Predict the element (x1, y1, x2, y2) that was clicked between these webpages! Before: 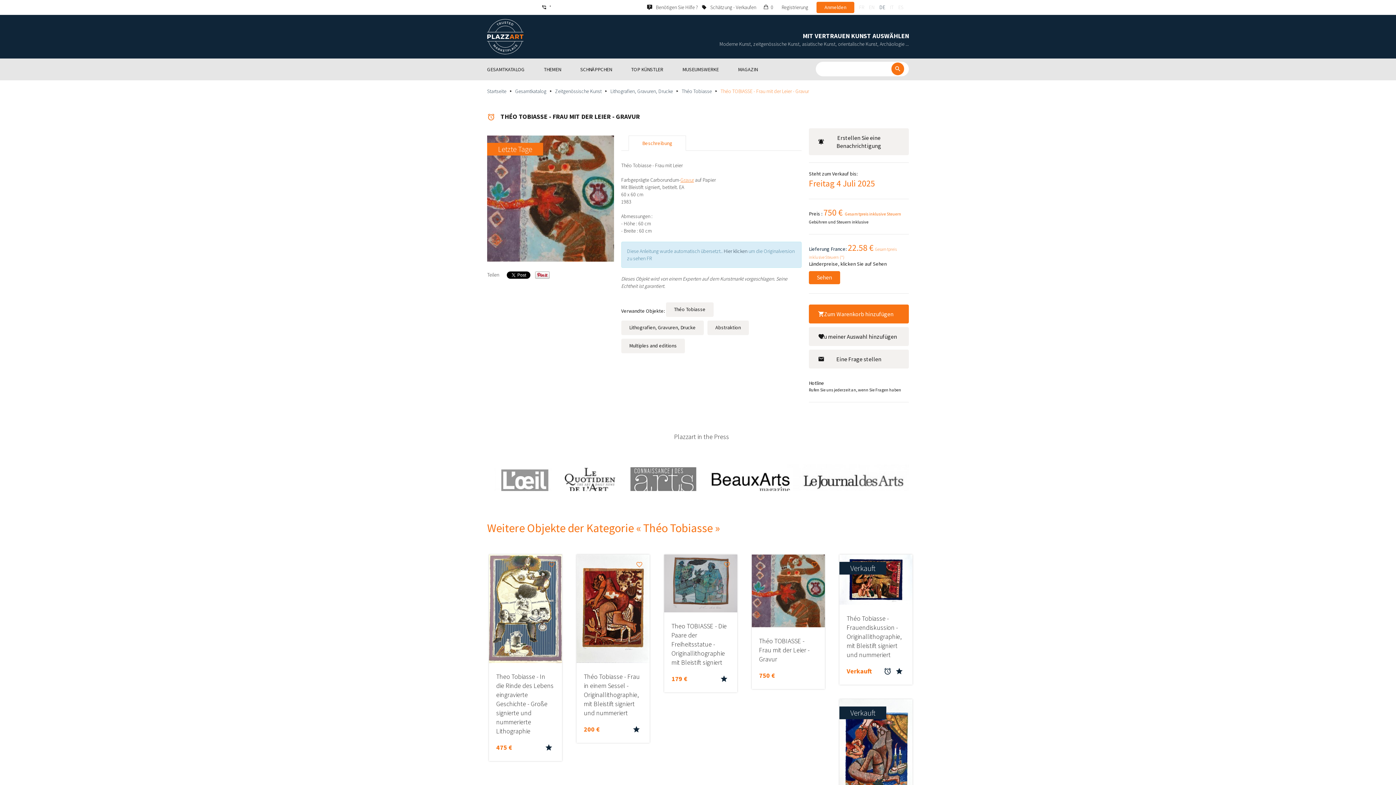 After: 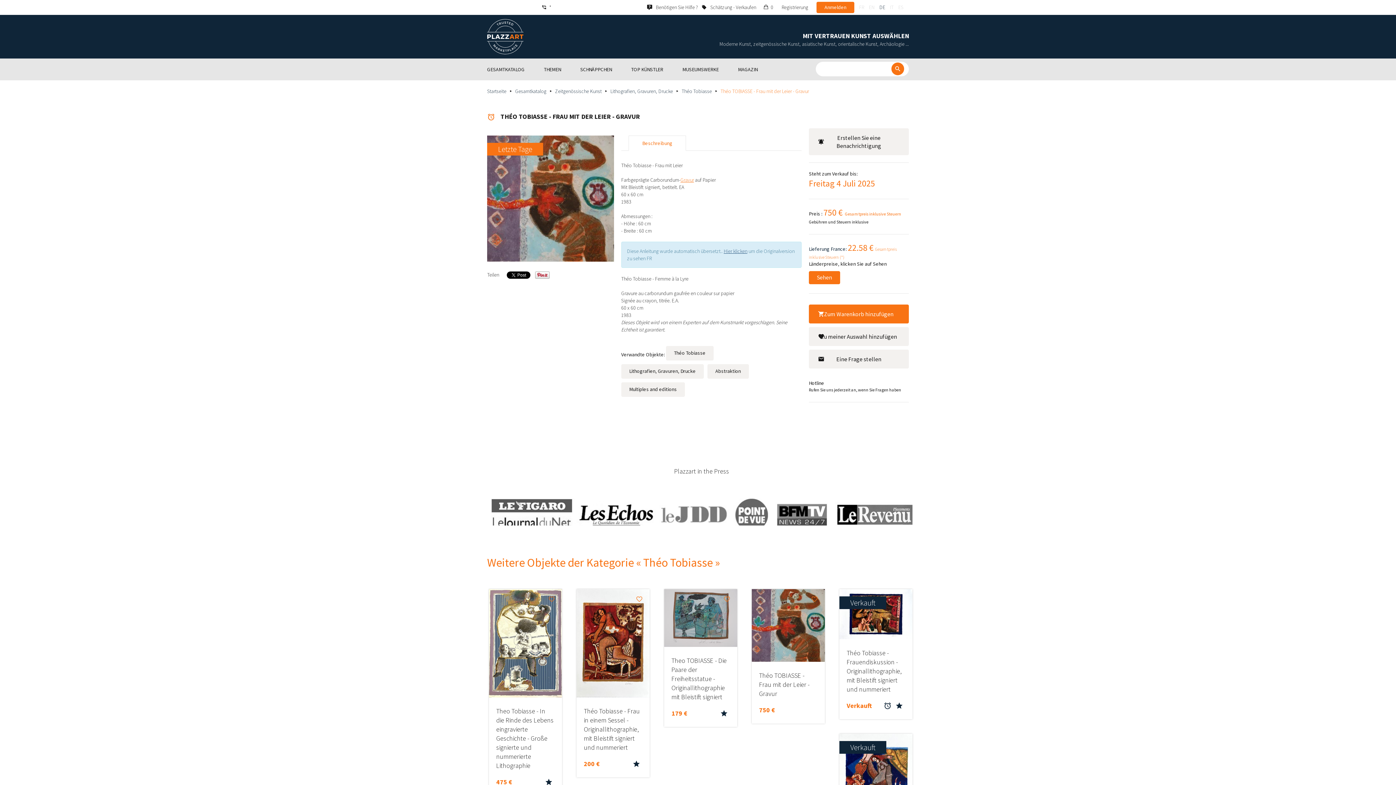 Action: label: Hier klicken bbox: (723, 248, 747, 254)